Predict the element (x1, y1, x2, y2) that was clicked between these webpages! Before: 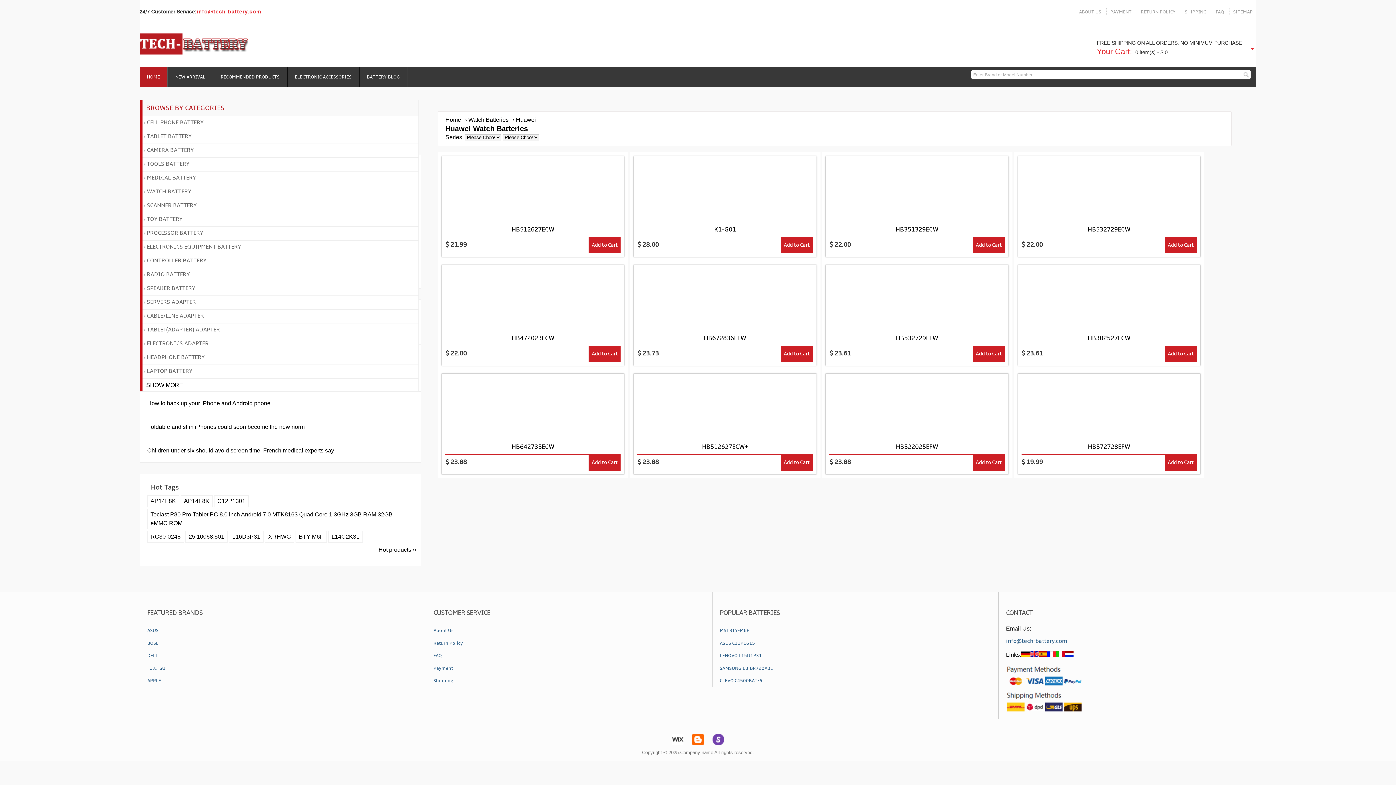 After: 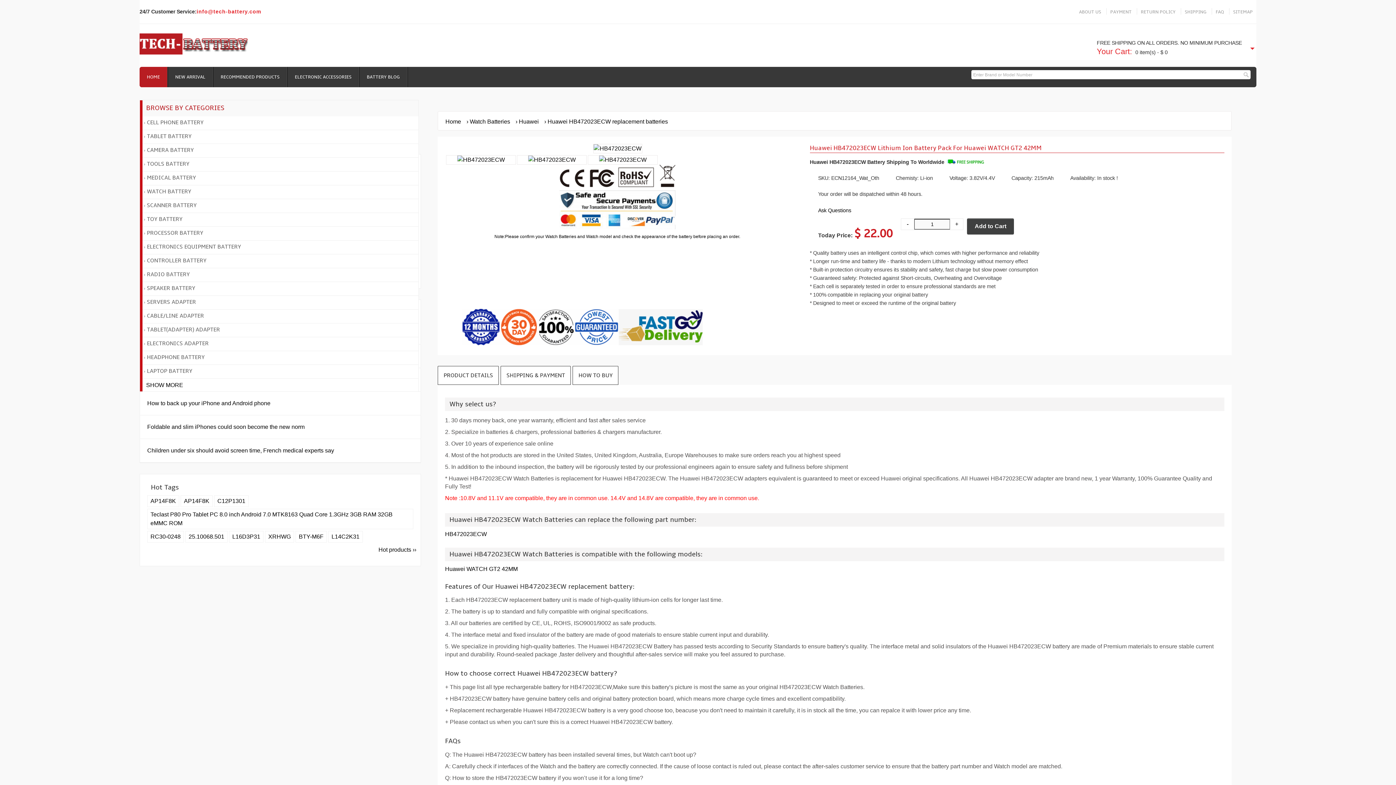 Action: bbox: (588, 346, 620, 362) label: Add to Cart